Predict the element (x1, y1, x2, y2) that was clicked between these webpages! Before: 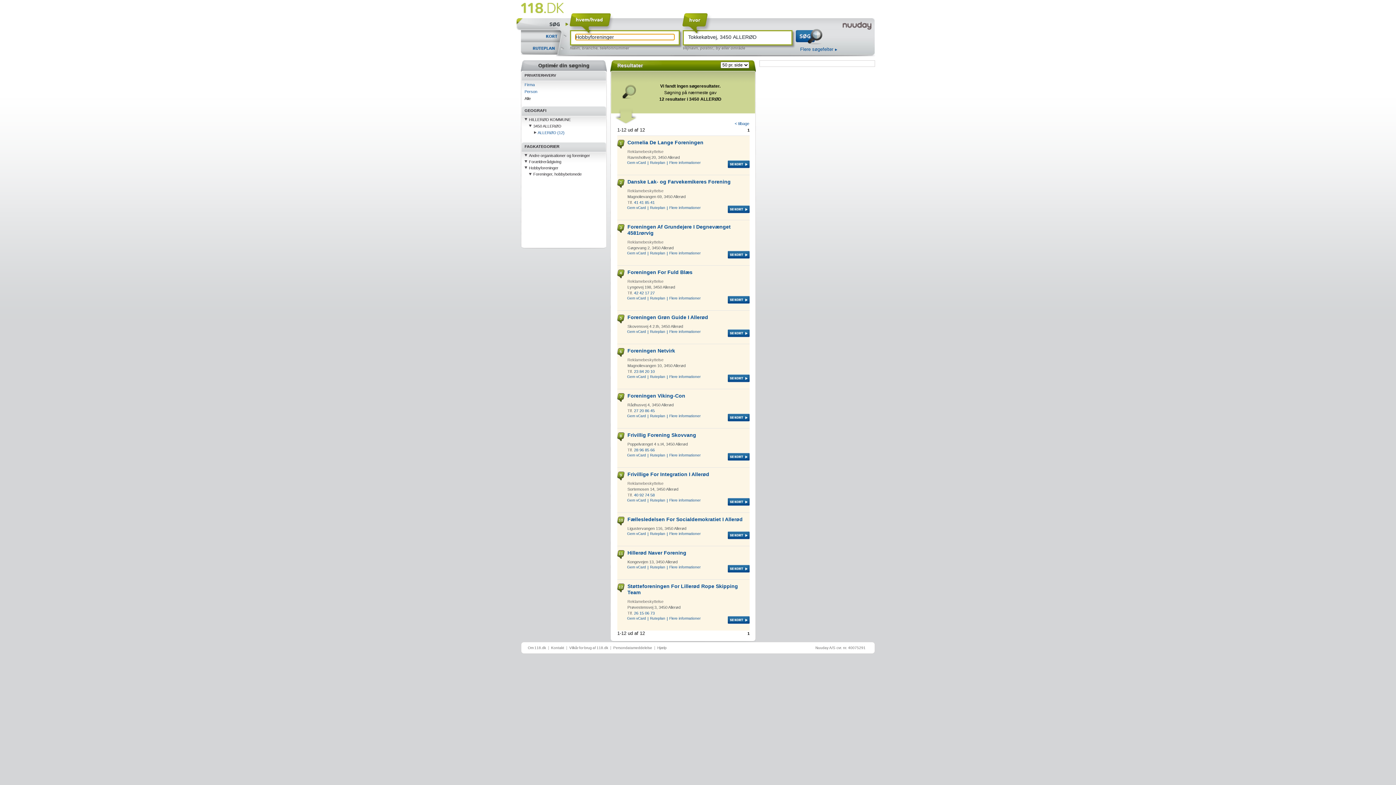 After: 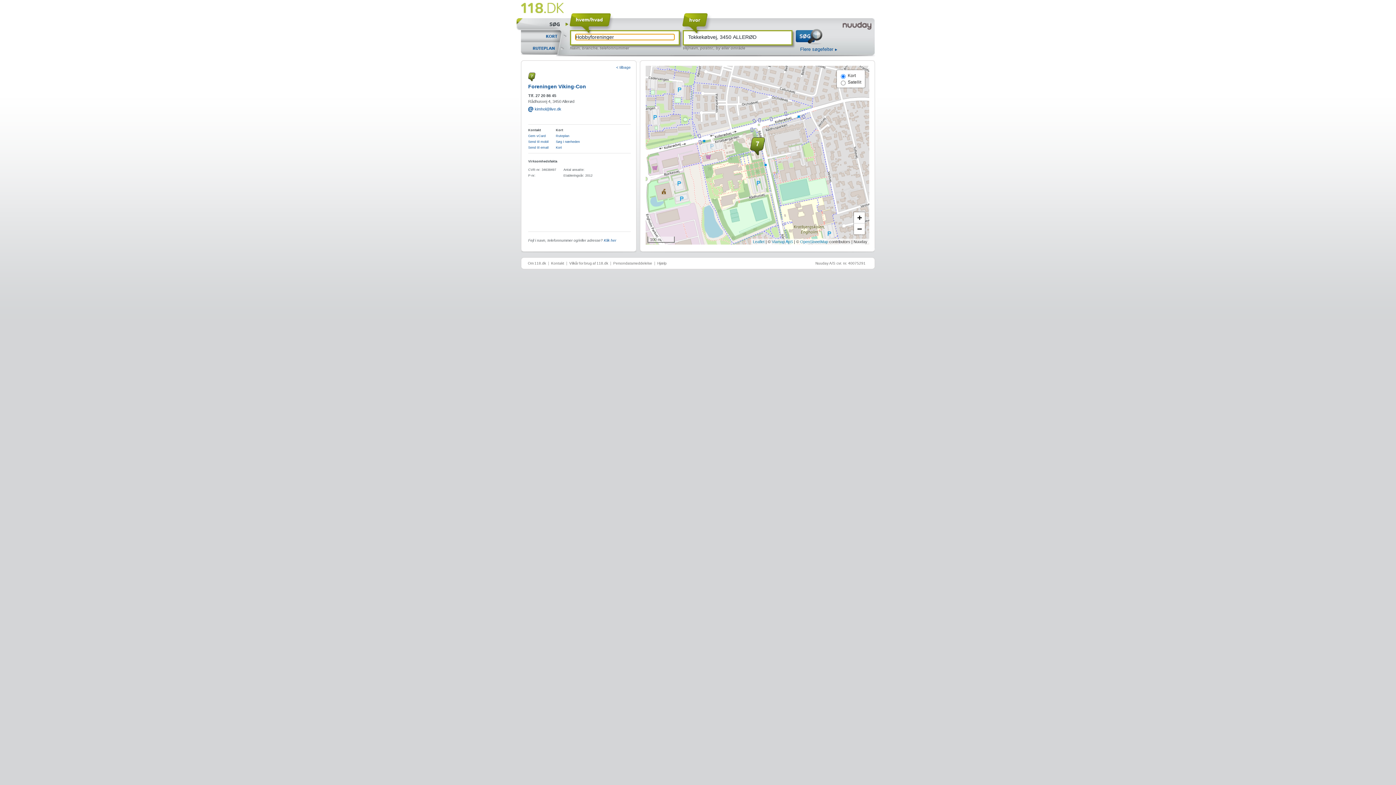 Action: label: Foreningen Viking-Con bbox: (627, 393, 685, 398)